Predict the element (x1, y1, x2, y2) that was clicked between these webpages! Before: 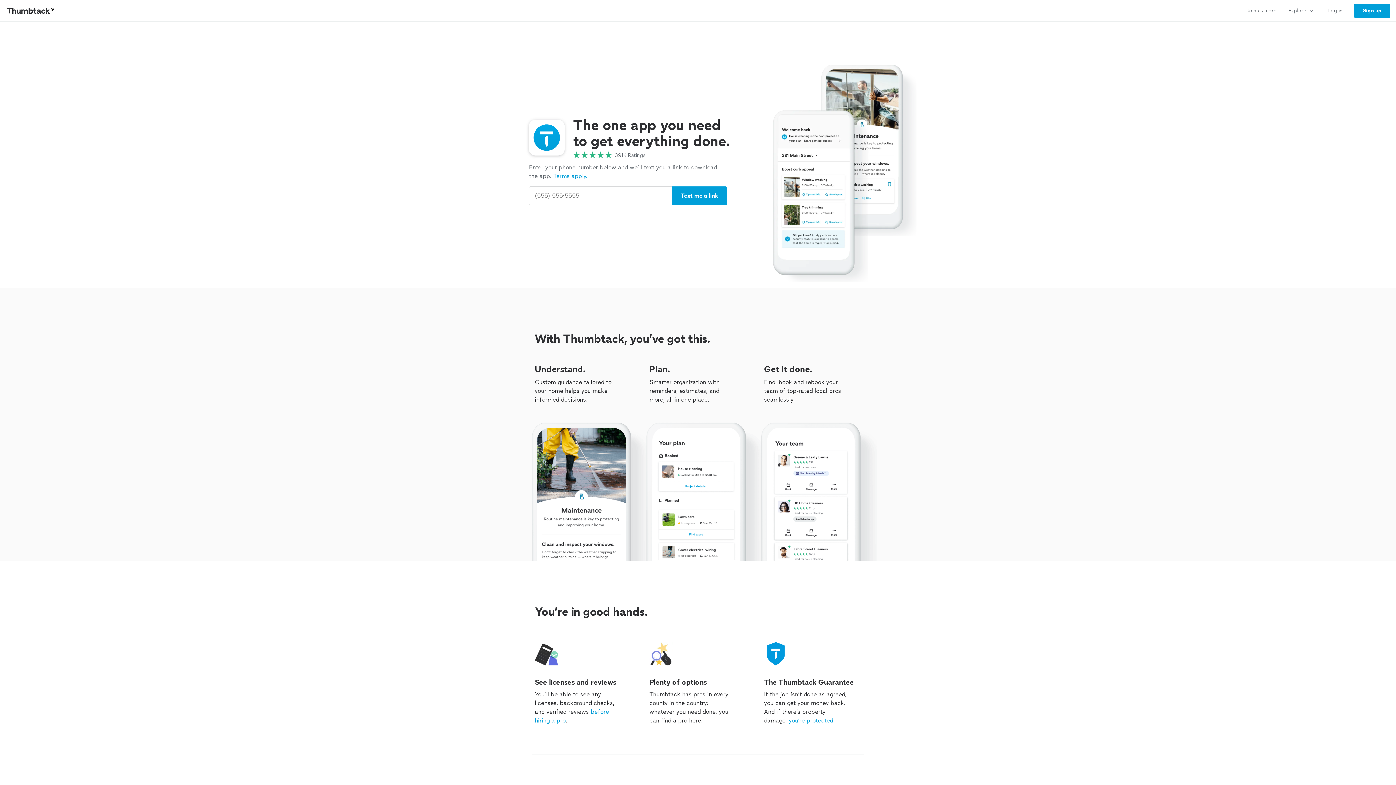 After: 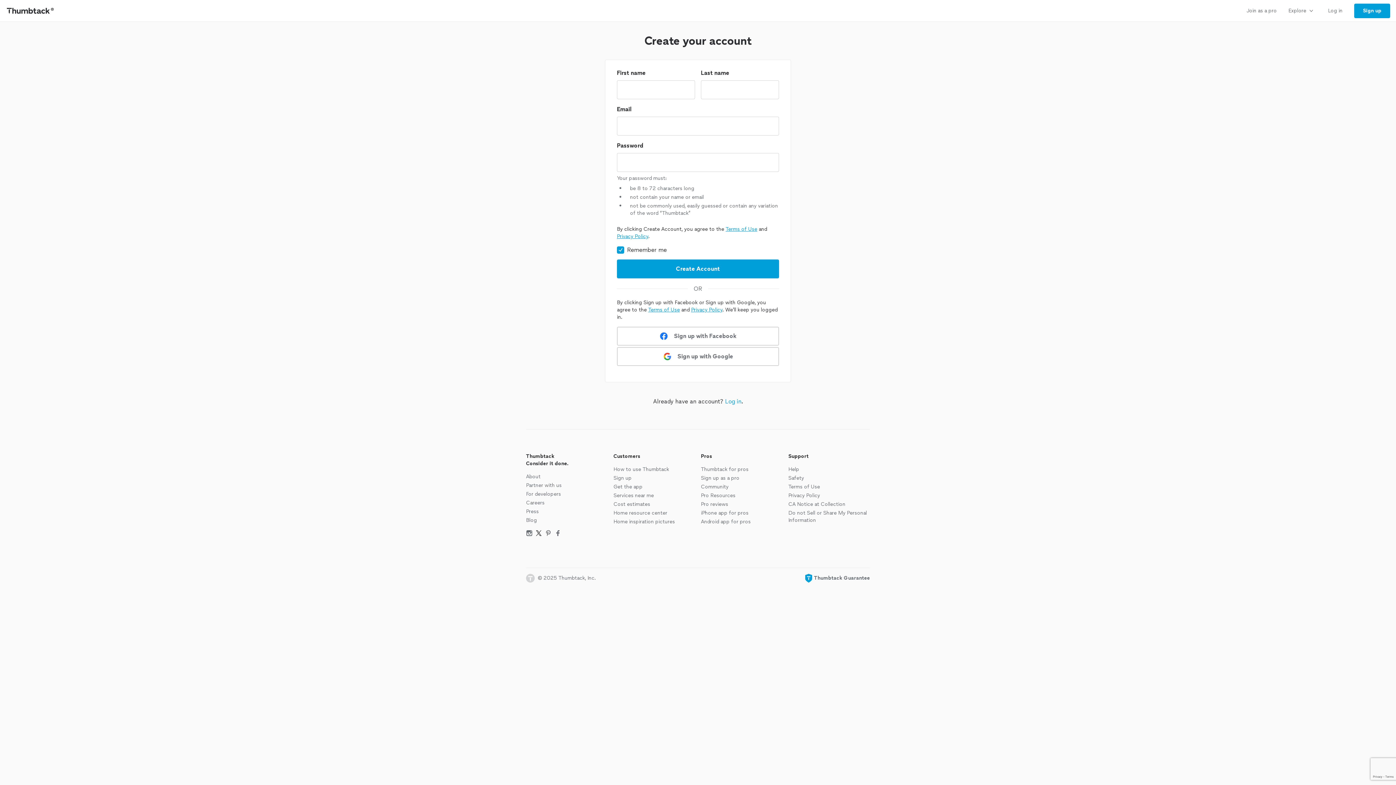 Action: bbox: (1354, 3, 1390, 18) label: Sign up